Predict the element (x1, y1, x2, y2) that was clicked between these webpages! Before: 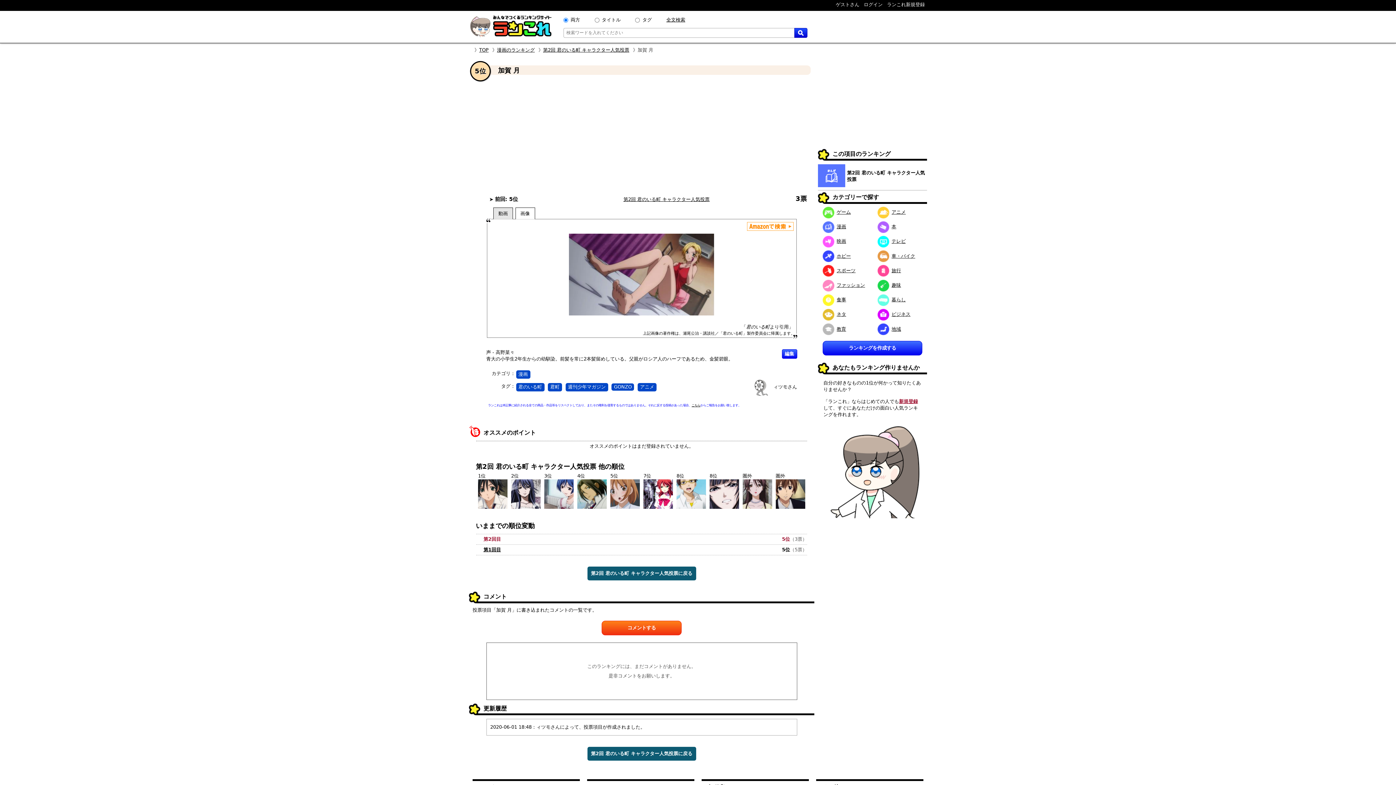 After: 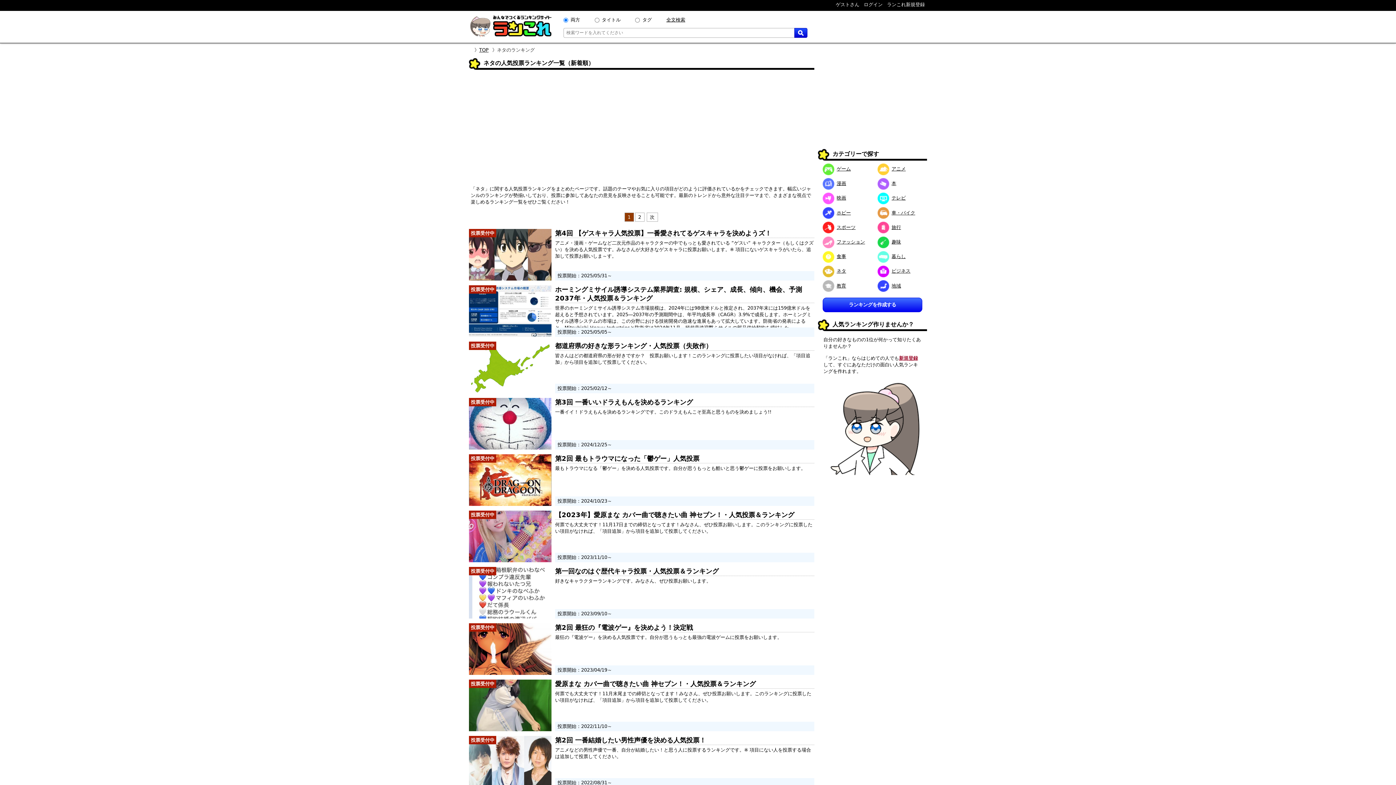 Action: label: ネタ bbox: (822, 311, 846, 317)